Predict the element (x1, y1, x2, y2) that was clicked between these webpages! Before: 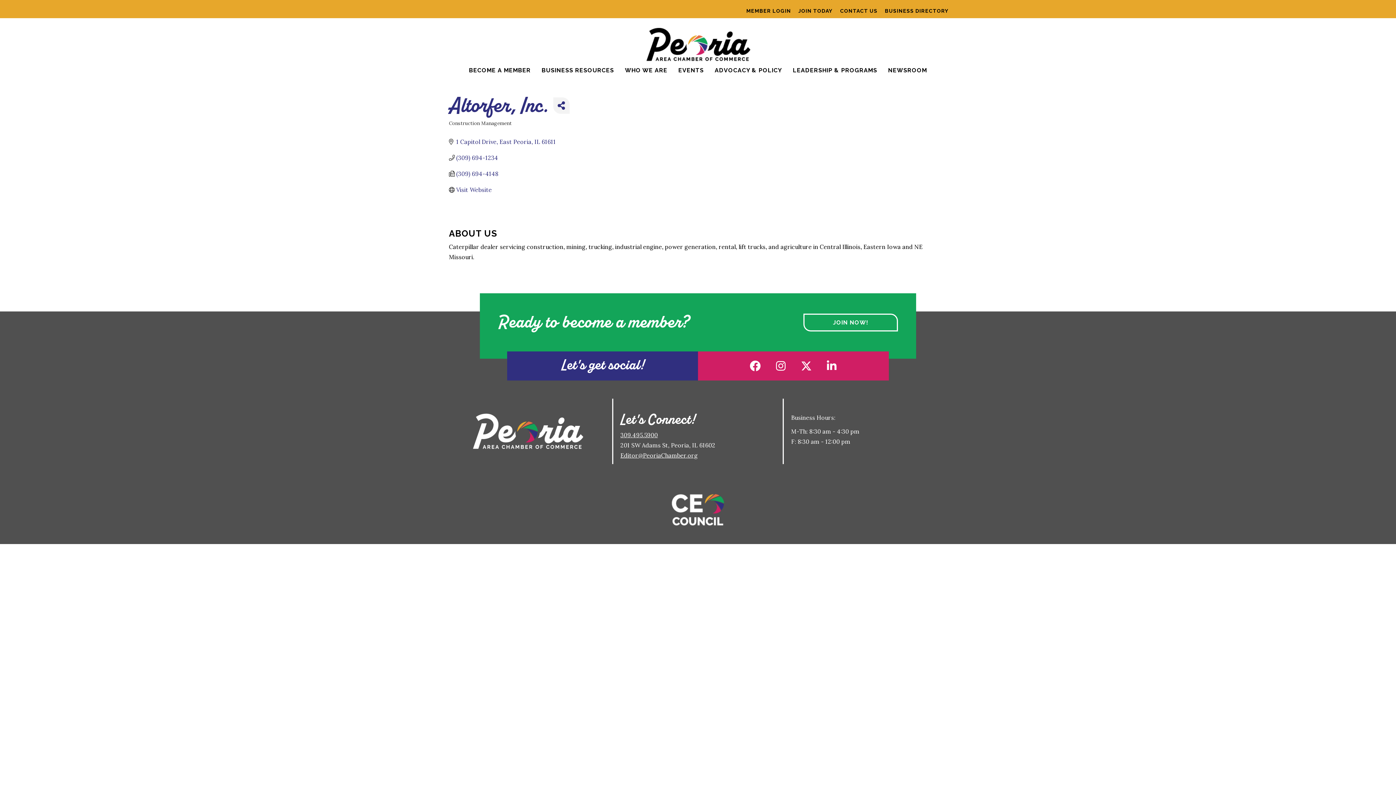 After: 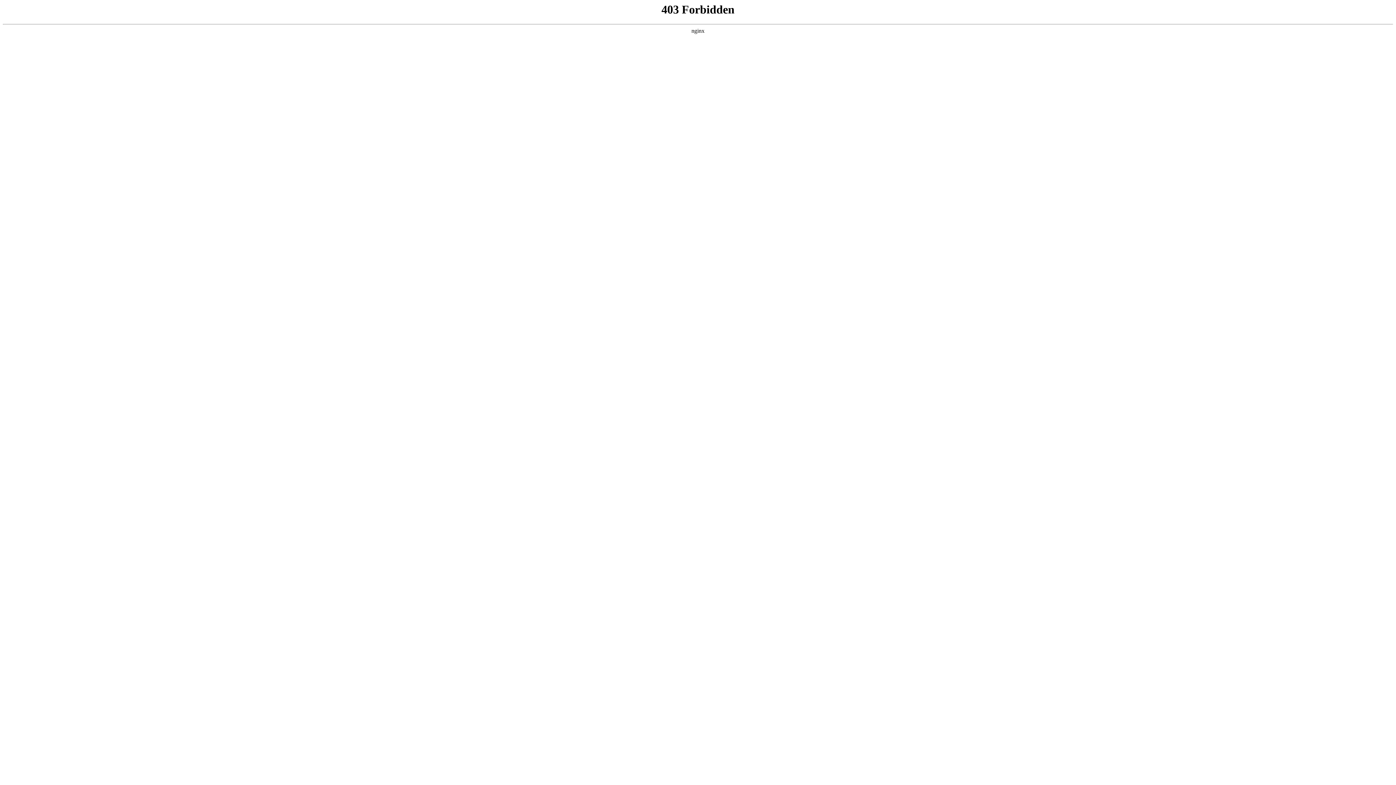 Action: label: LEADERSHIP & PROGRAMS bbox: (787, 65, 882, 75)